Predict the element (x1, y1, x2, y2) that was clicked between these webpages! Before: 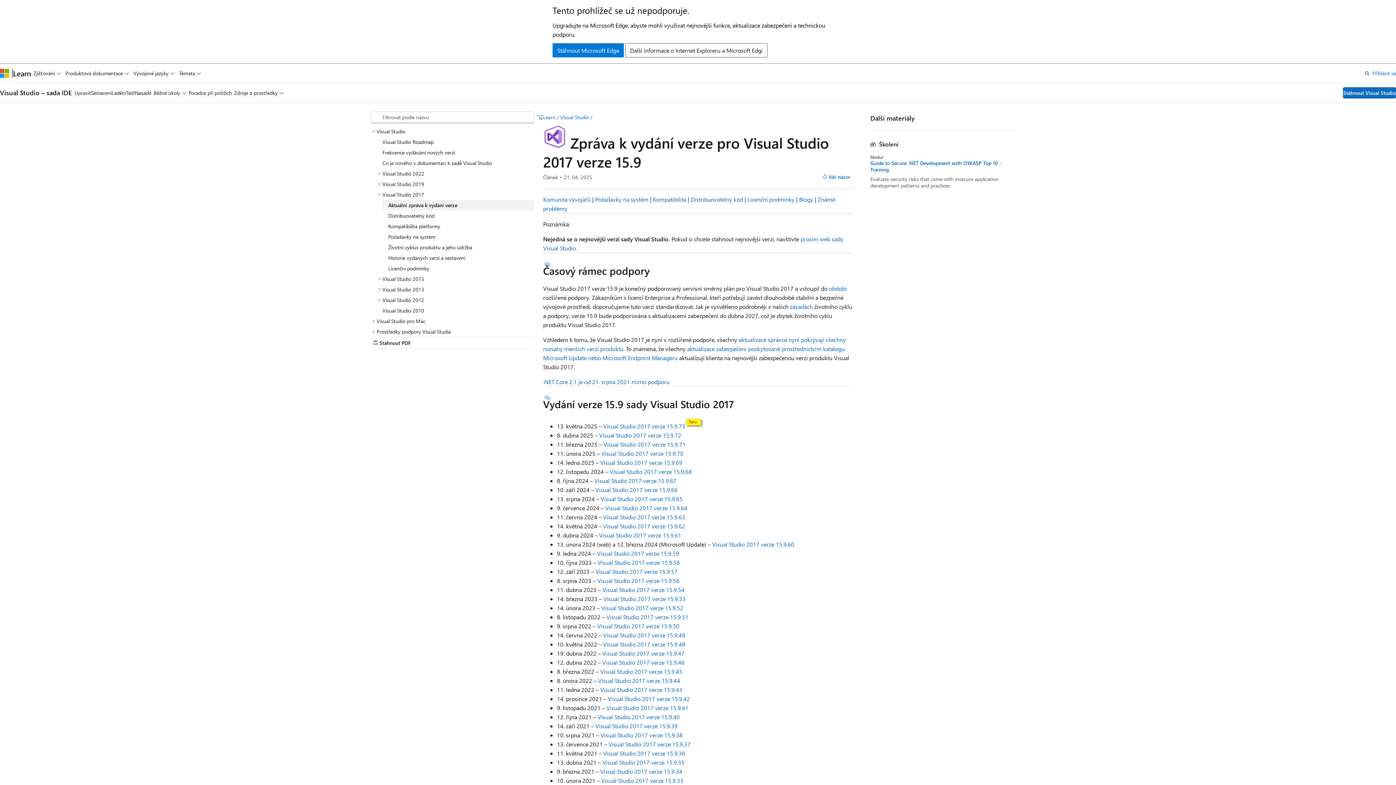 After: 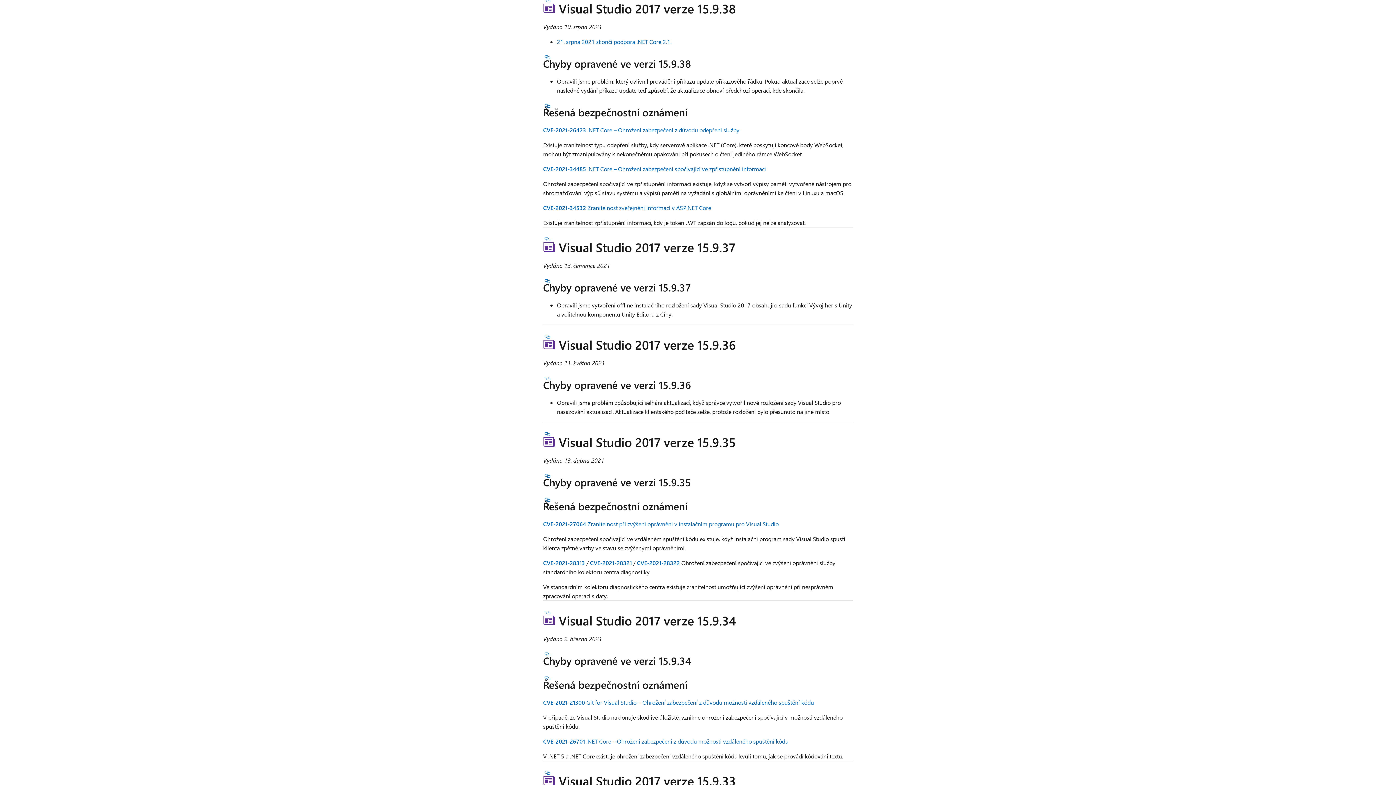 Action: label: Visual Studio 2017 verze 15.9.38 bbox: (600, 731, 682, 739)